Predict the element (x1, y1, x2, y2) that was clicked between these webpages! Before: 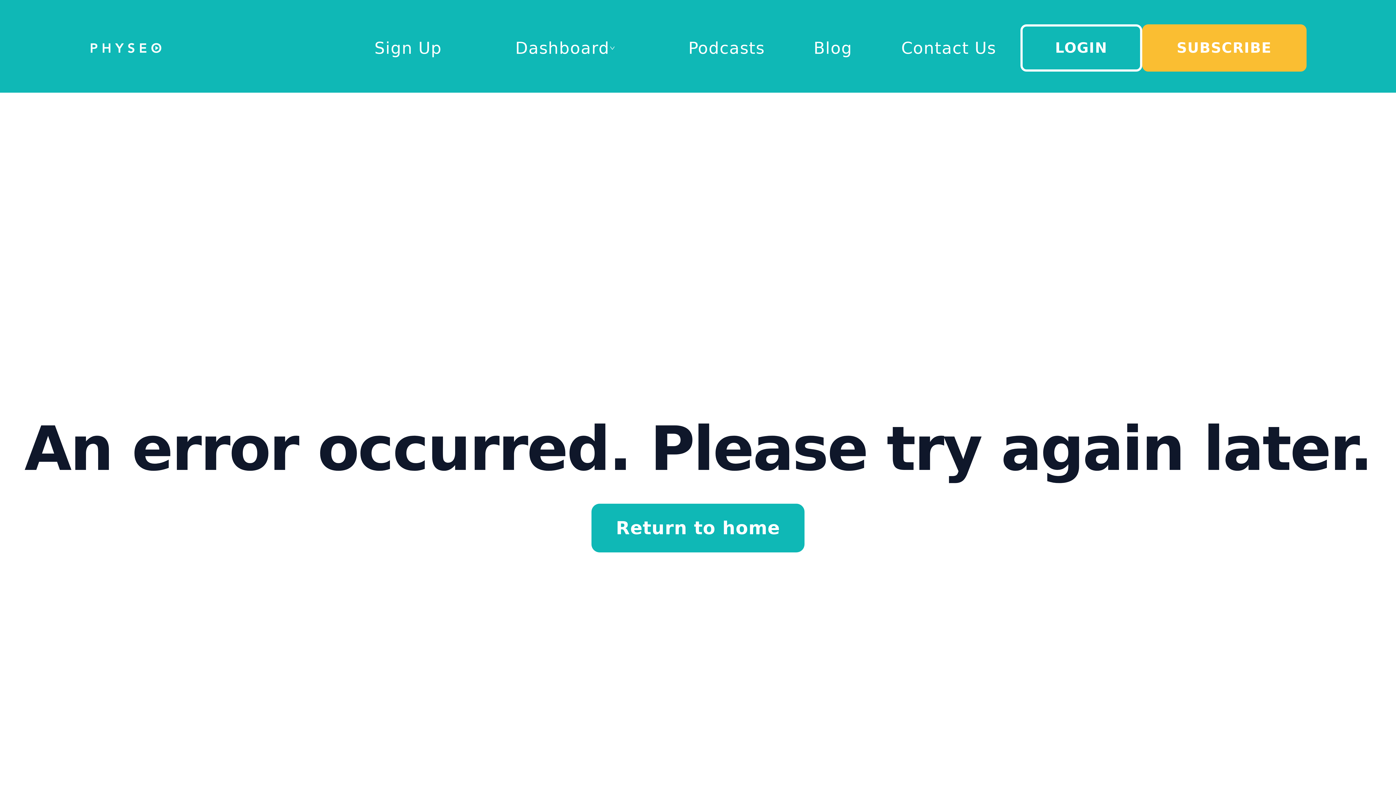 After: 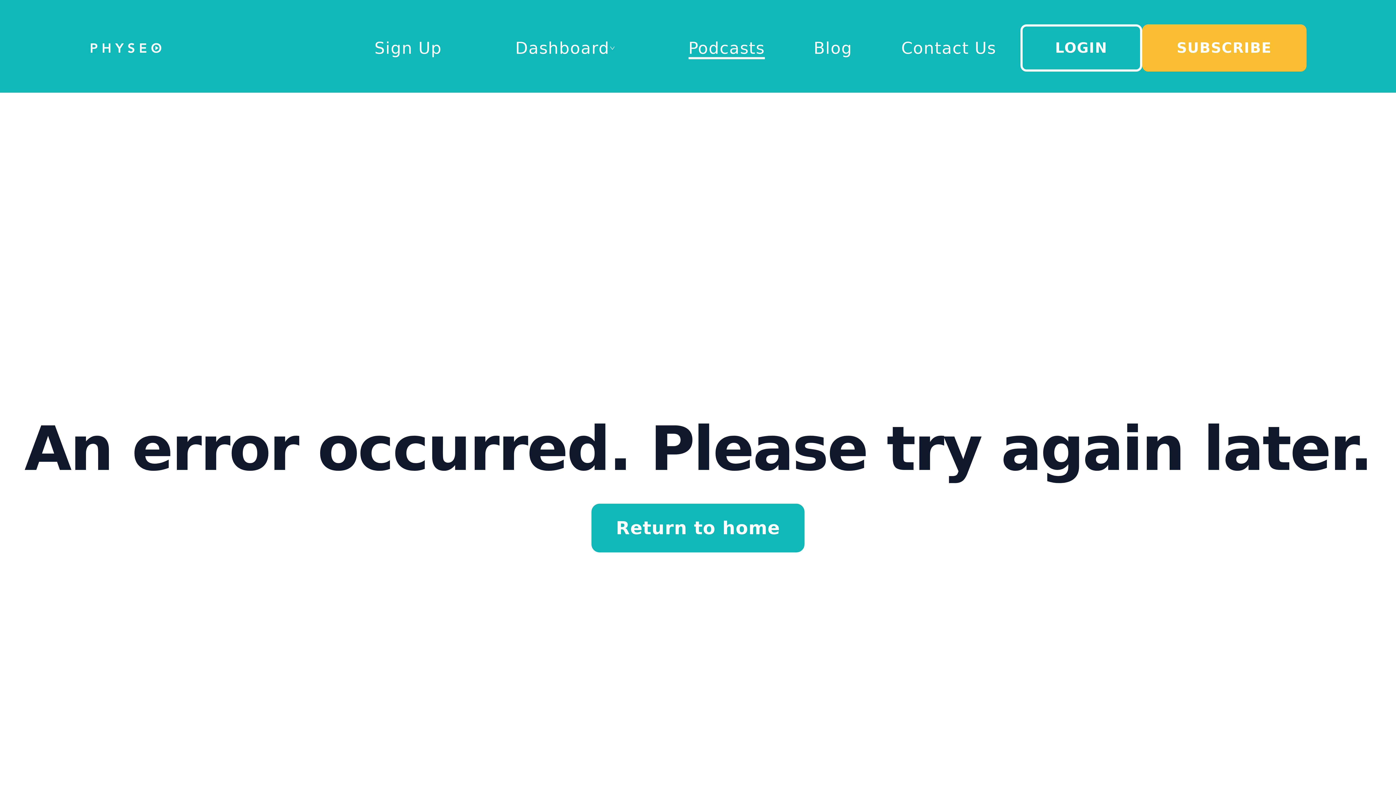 Action: bbox: (688, 38, 764, 57) label: Podcasts